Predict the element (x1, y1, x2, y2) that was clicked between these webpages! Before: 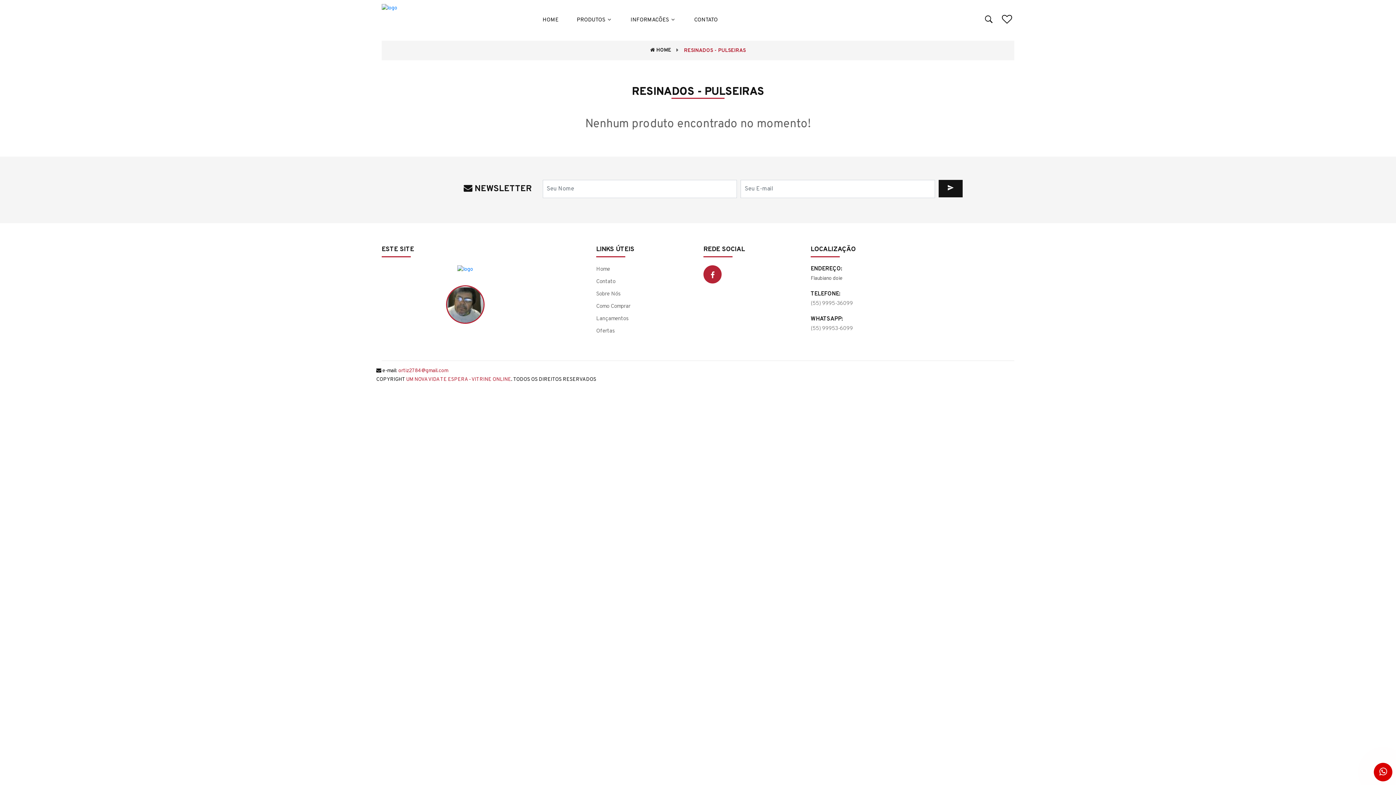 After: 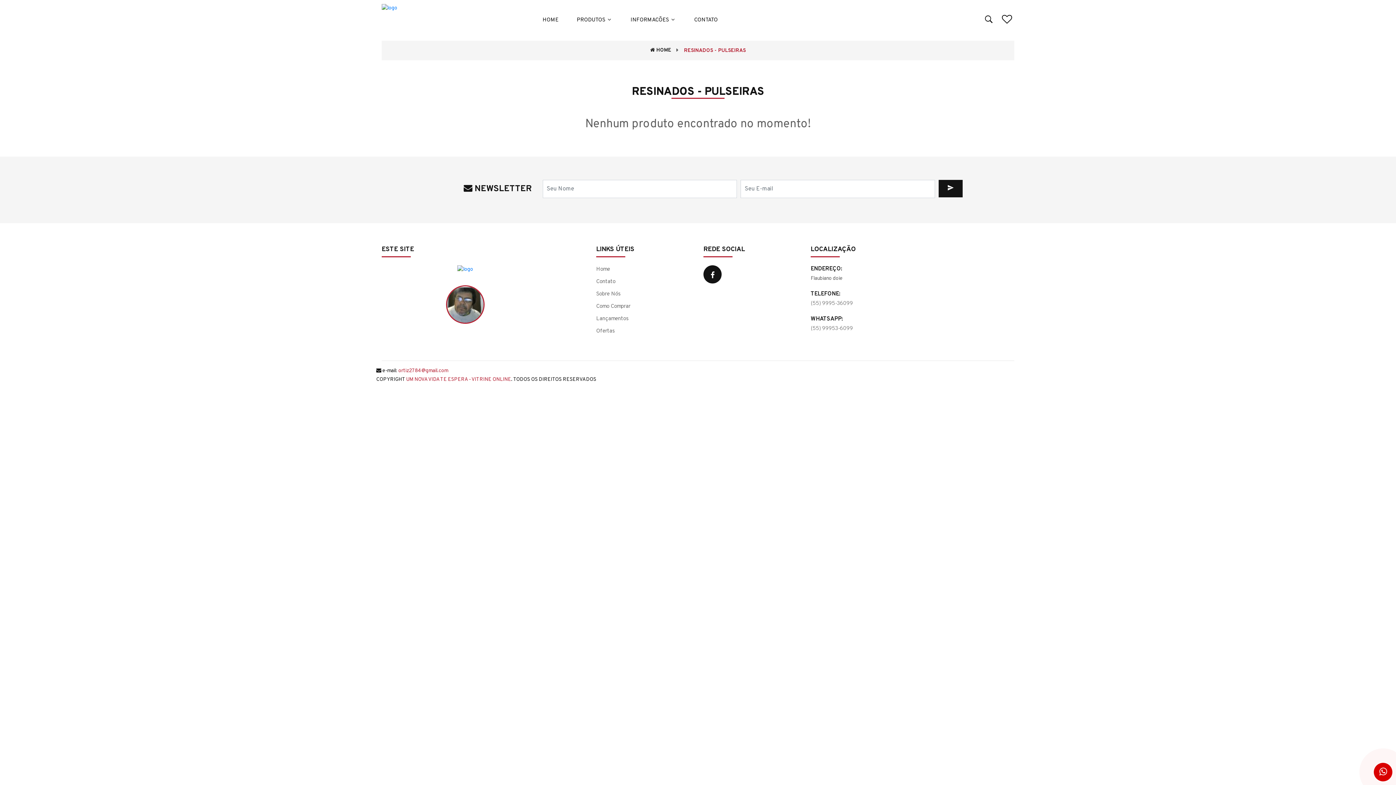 Action: bbox: (703, 265, 721, 283)